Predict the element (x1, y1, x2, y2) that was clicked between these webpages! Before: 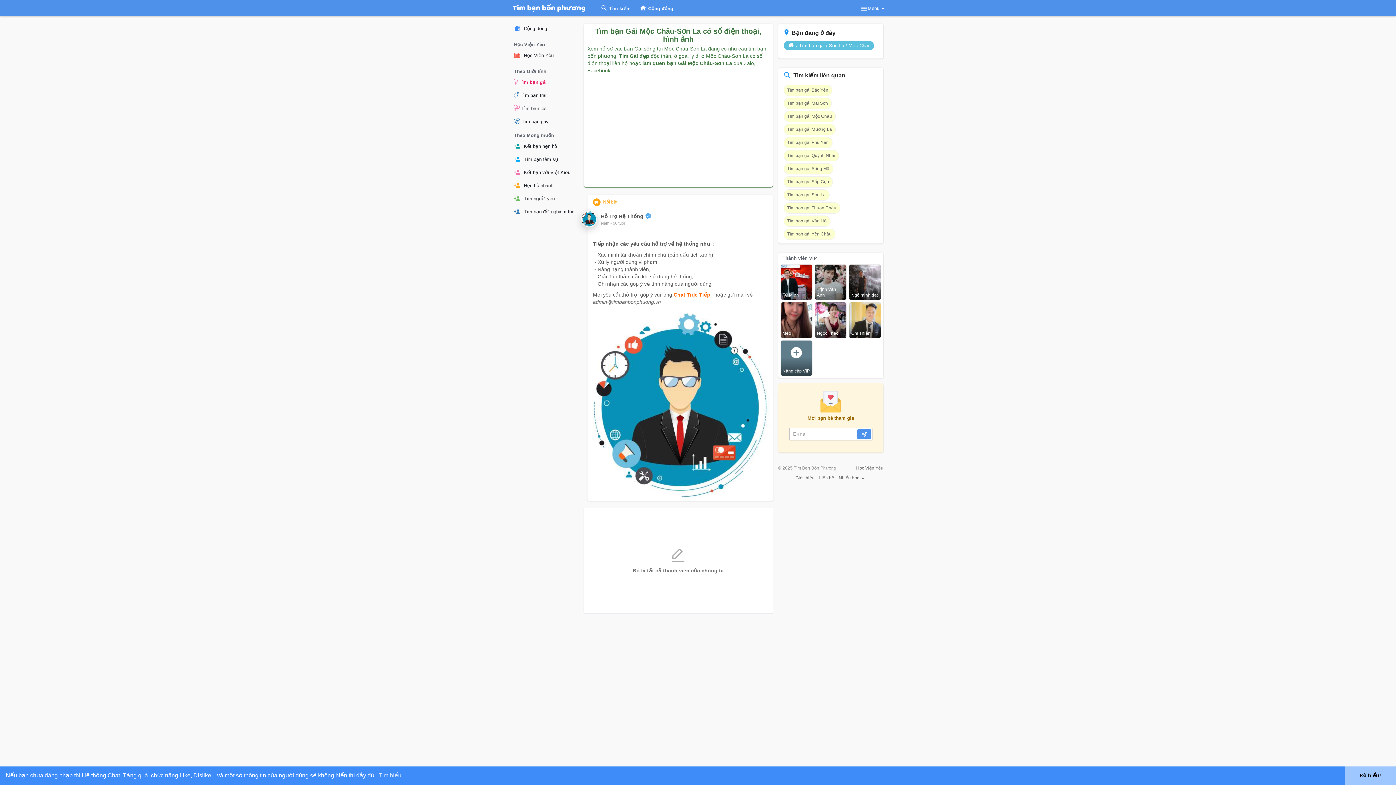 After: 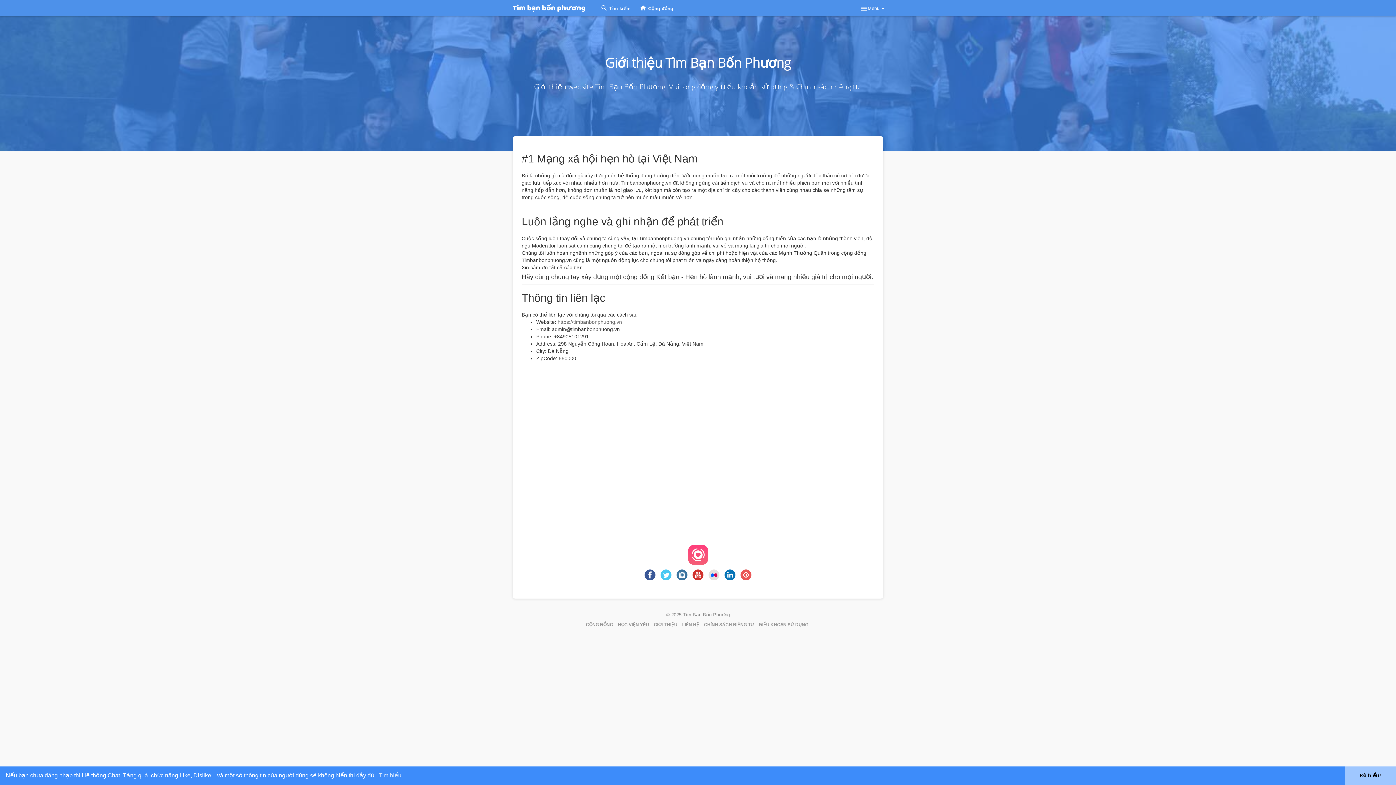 Action: label: Giới thiệu bbox: (795, 475, 814, 480)